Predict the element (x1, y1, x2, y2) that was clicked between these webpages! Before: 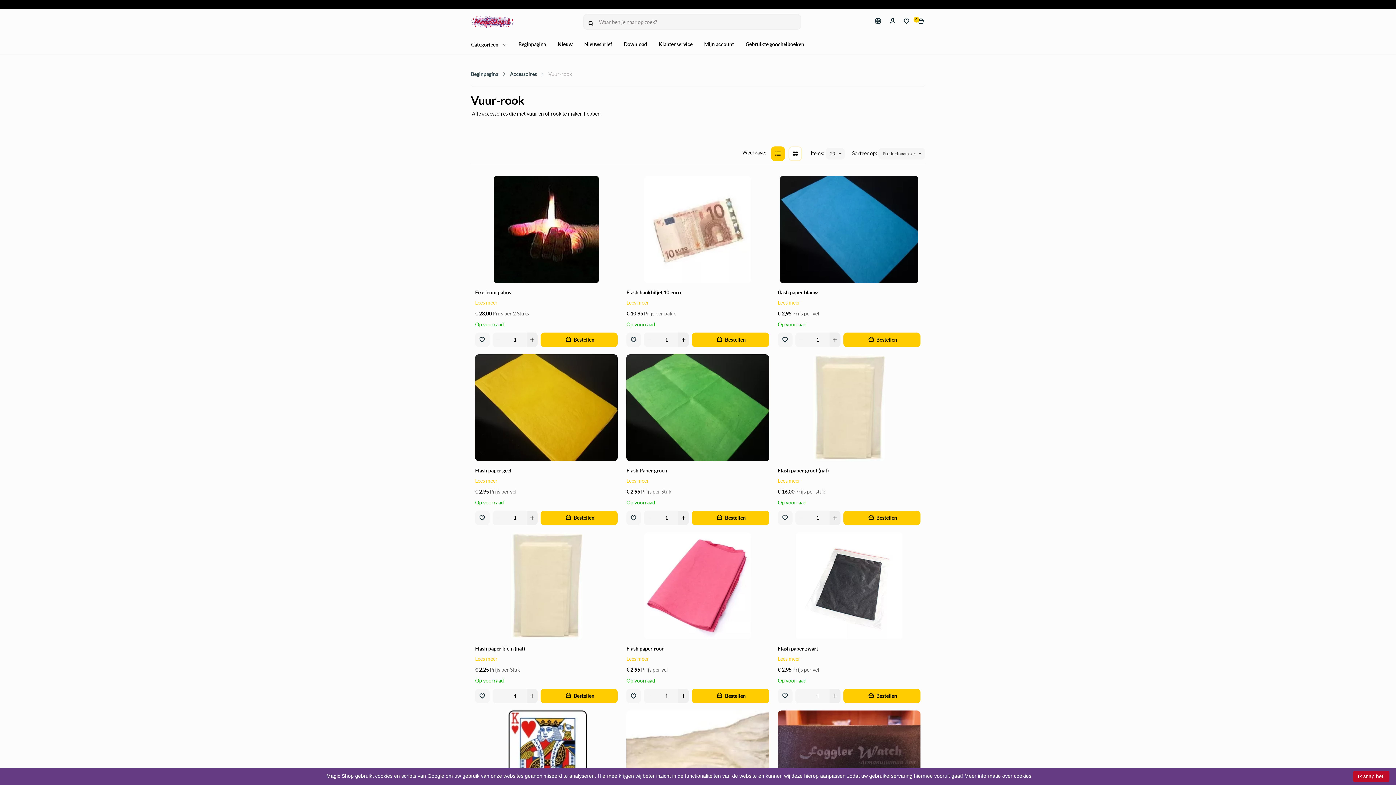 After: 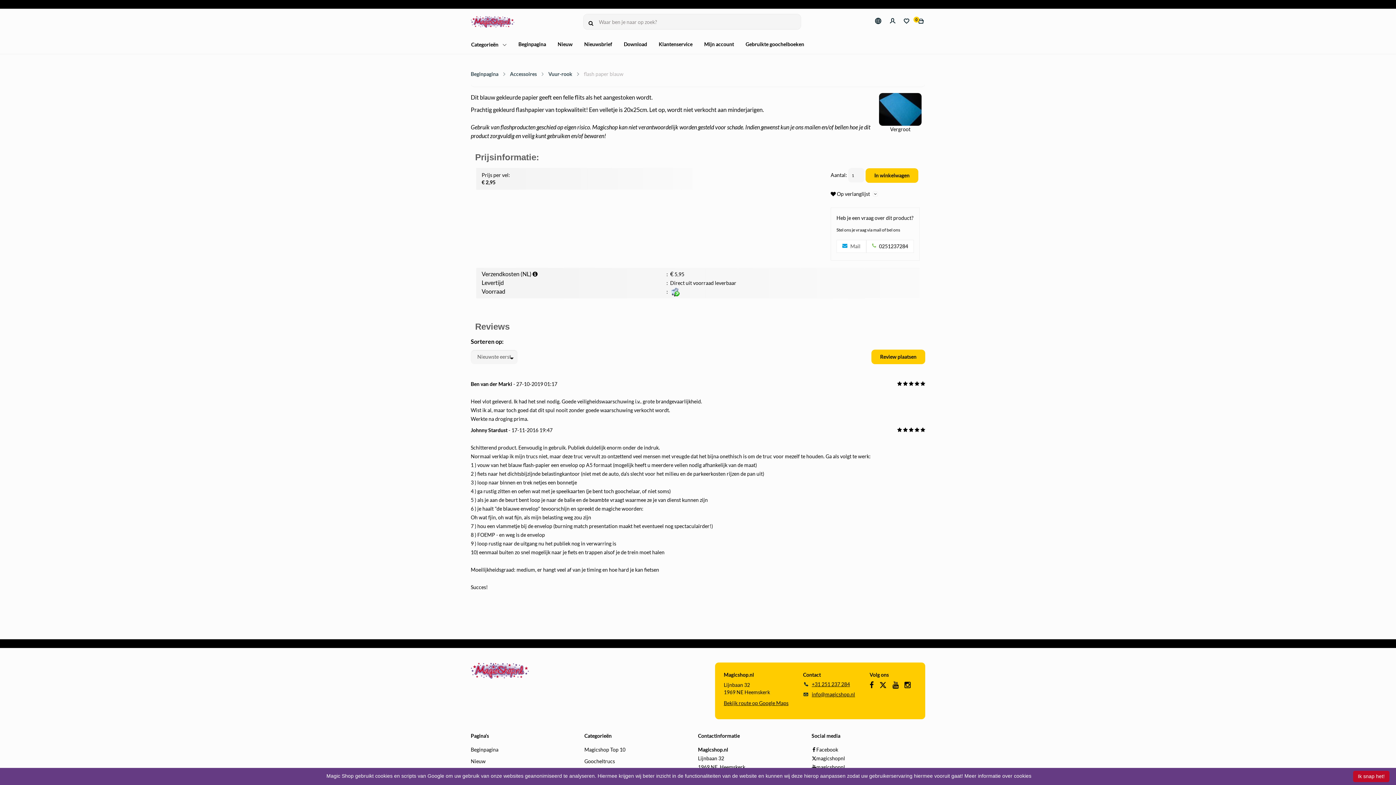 Action: label: flash paper blauw bbox: (778, 289, 818, 295)